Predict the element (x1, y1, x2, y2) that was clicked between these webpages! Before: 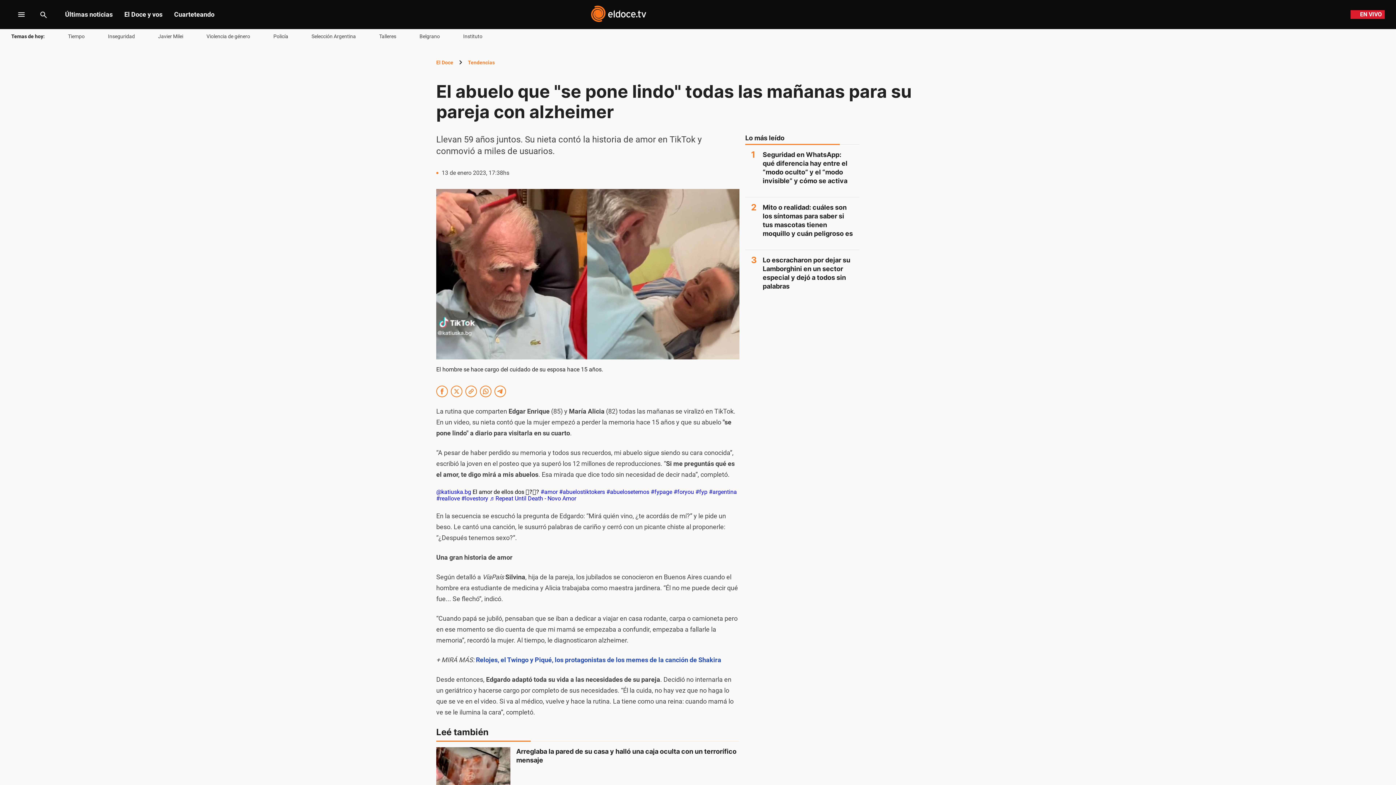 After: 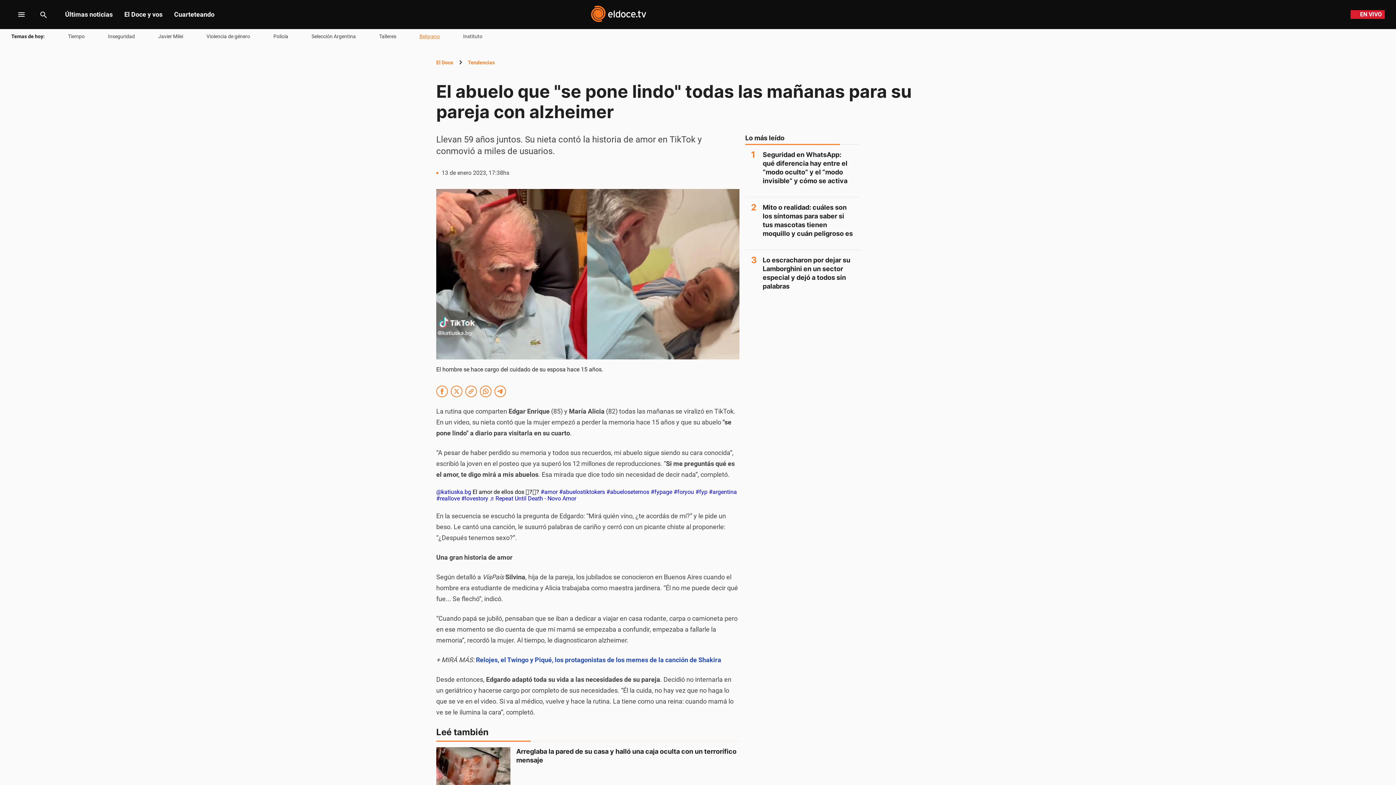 Action: bbox: (419, 32, 440, 40) label: Belgrano